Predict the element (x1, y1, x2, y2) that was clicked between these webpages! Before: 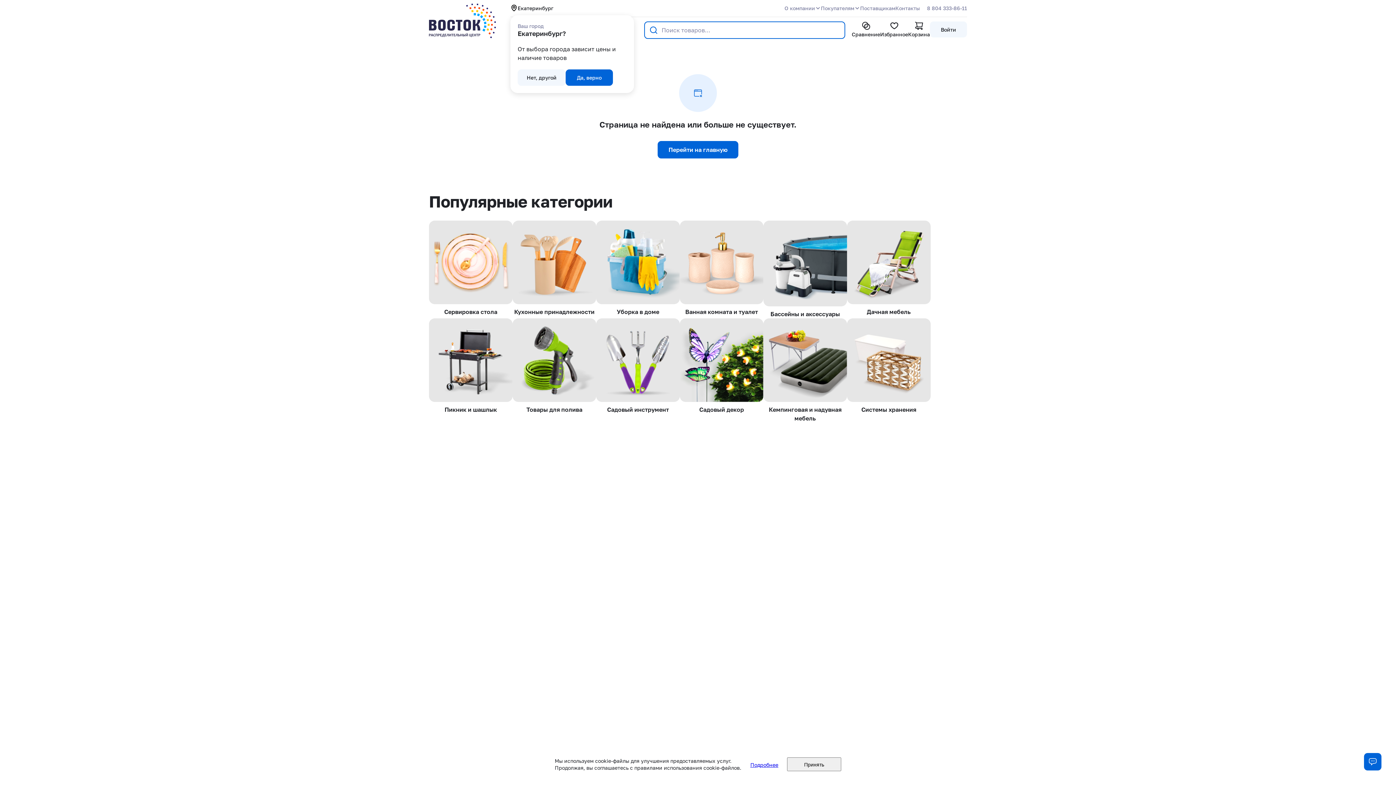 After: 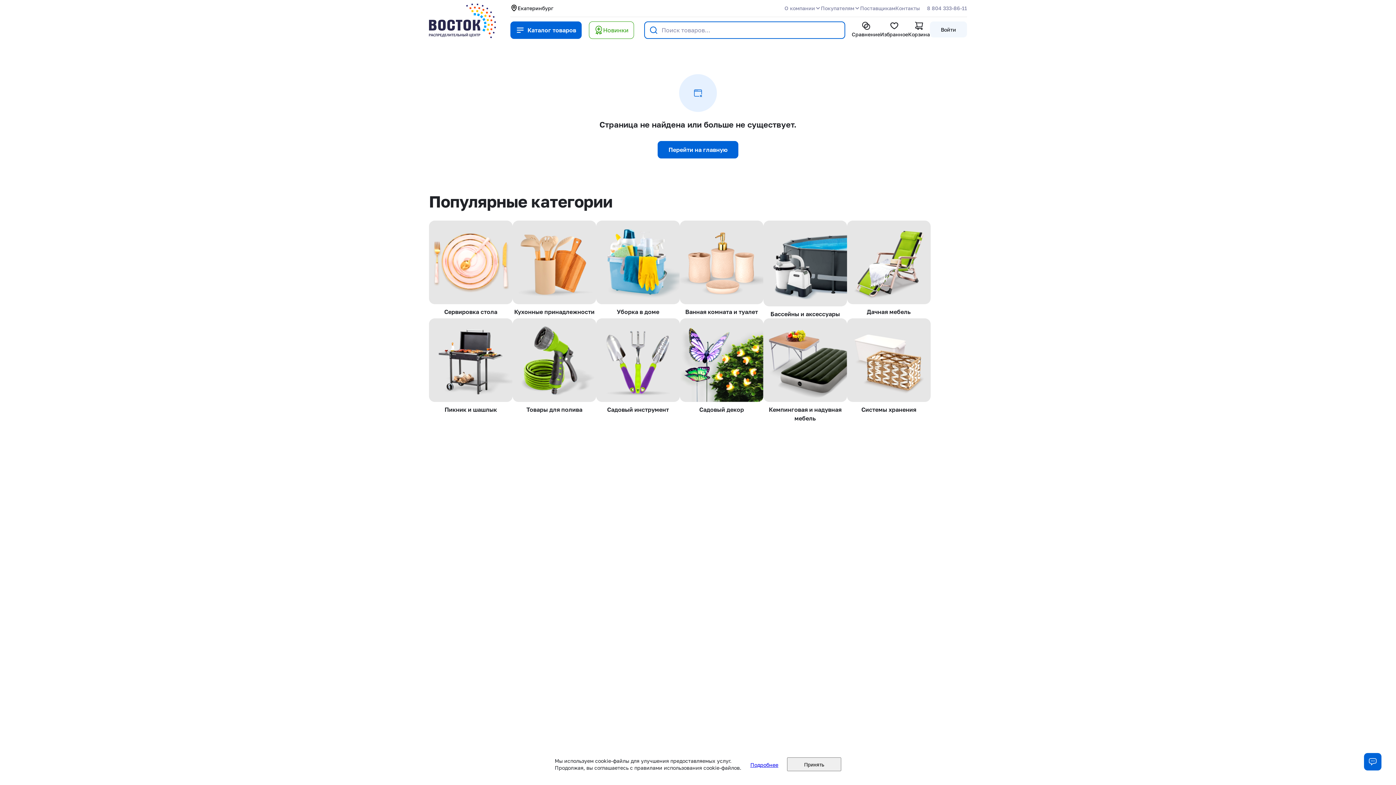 Action: bbox: (565, 69, 613, 85) label: Да, верно